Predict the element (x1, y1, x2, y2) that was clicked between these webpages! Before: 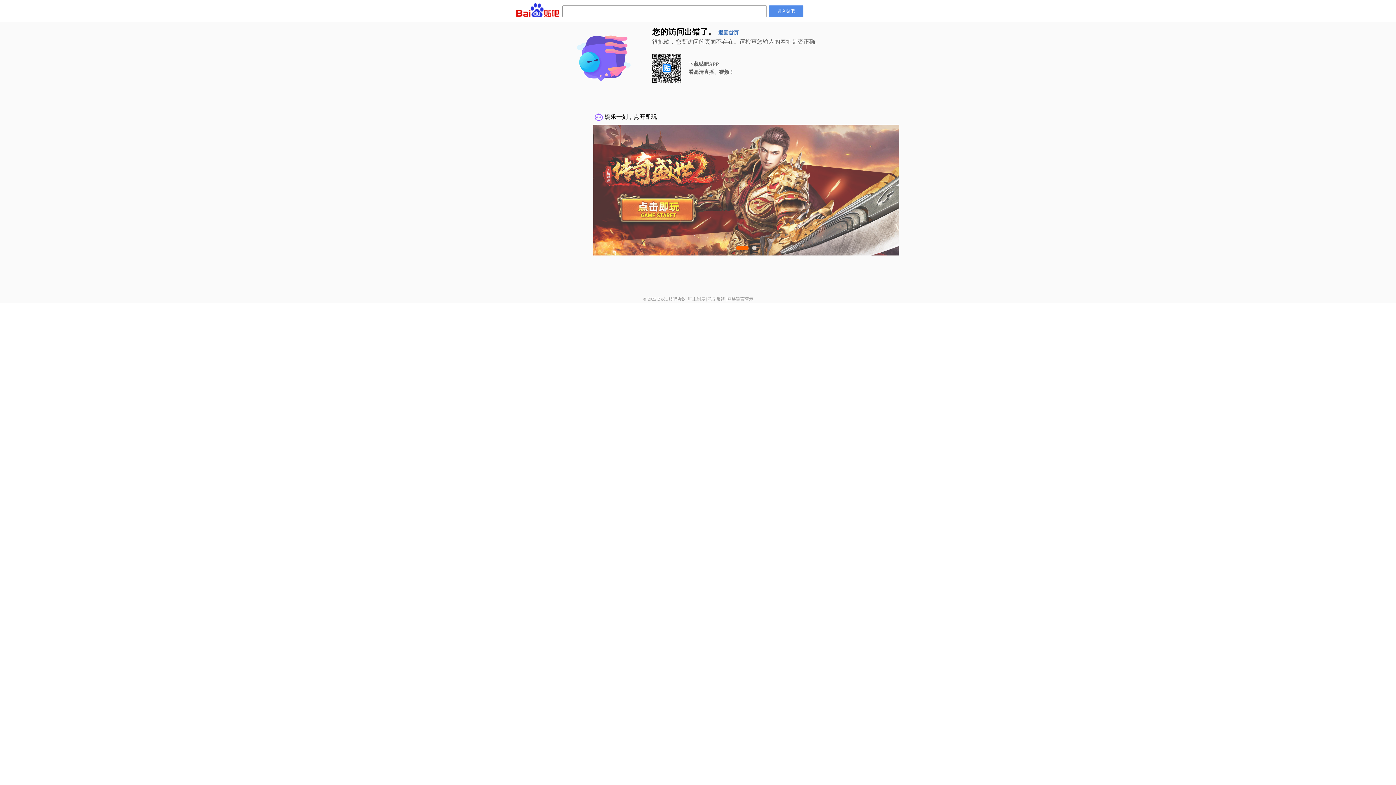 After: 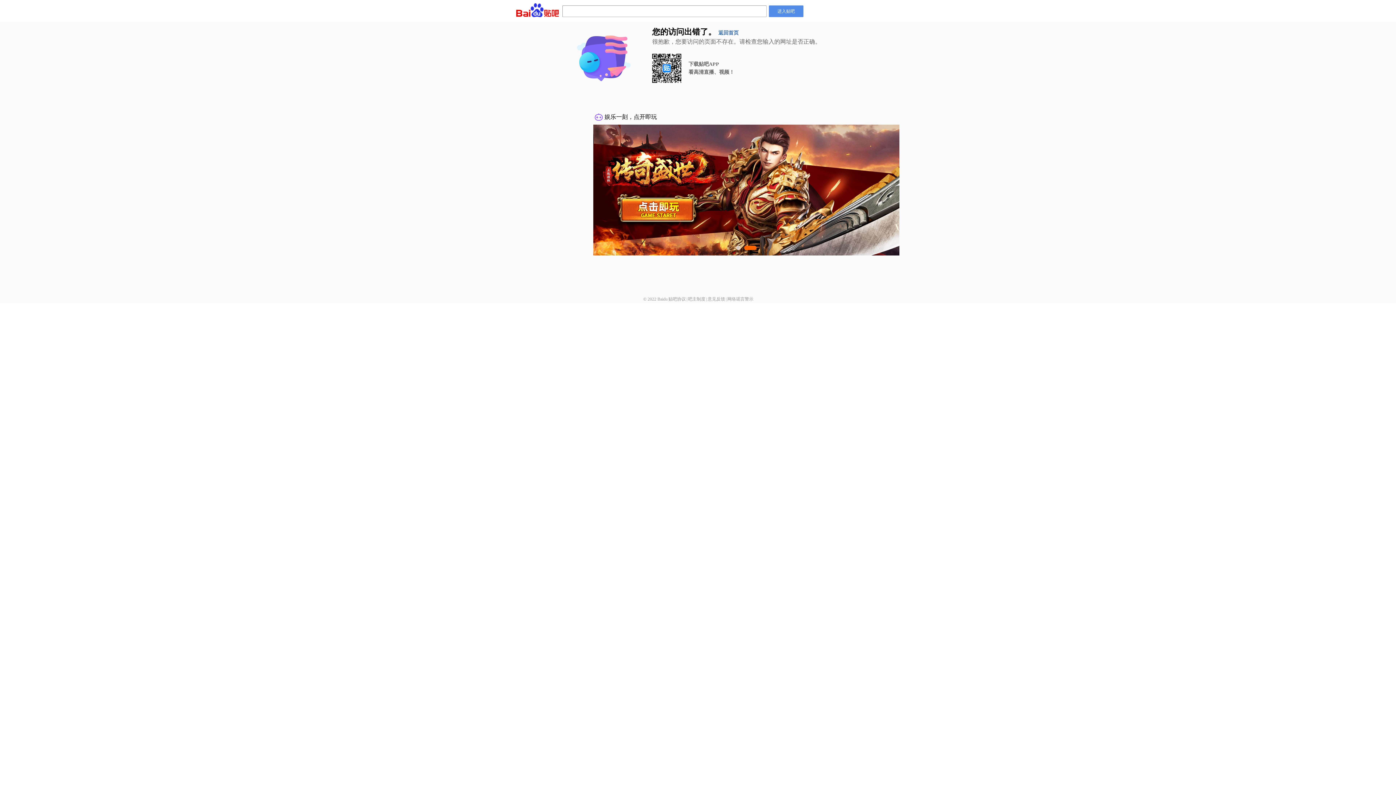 Action: bbox: (727, 296, 753, 301) label: 网络谣言警示